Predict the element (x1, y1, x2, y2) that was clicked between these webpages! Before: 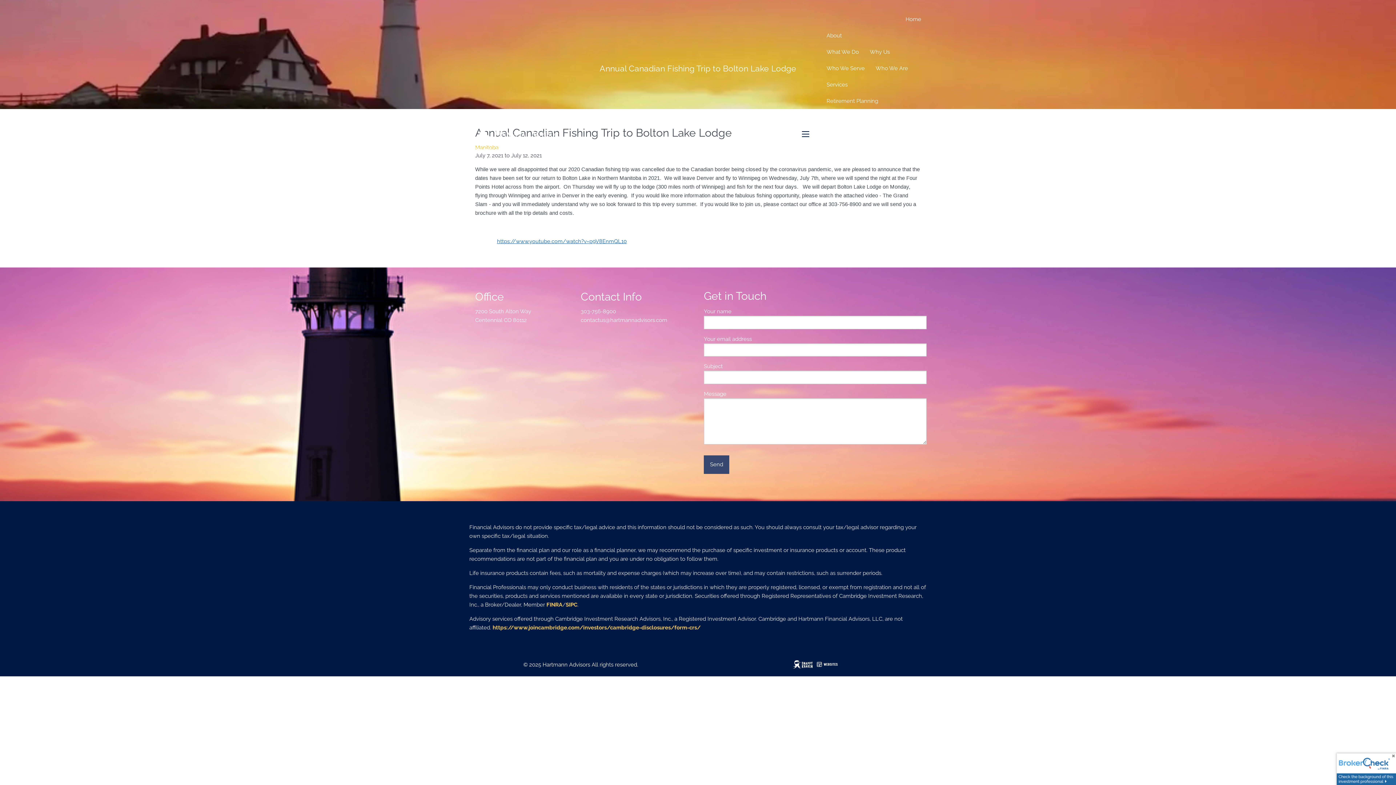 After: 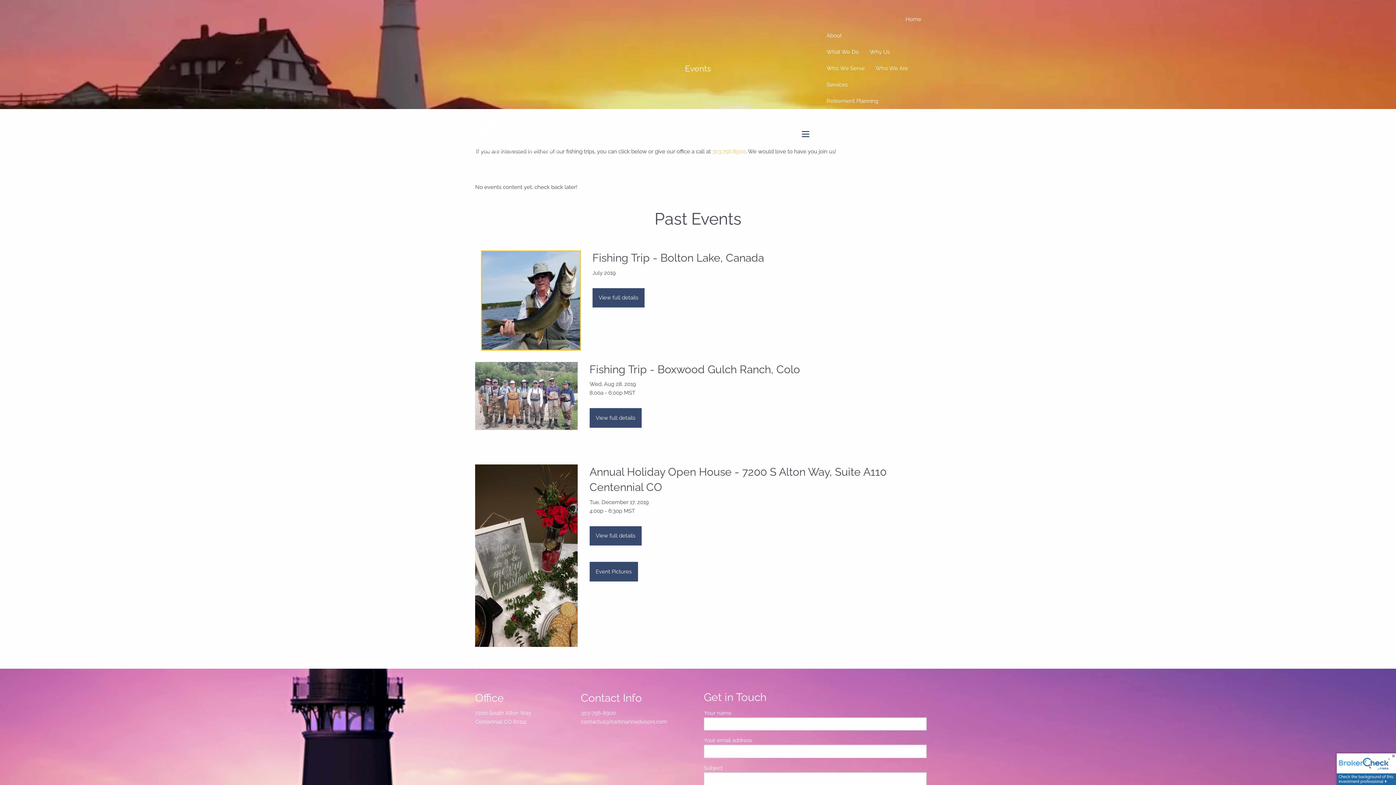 Action: label: Events bbox: (876, 174, 904, 190)